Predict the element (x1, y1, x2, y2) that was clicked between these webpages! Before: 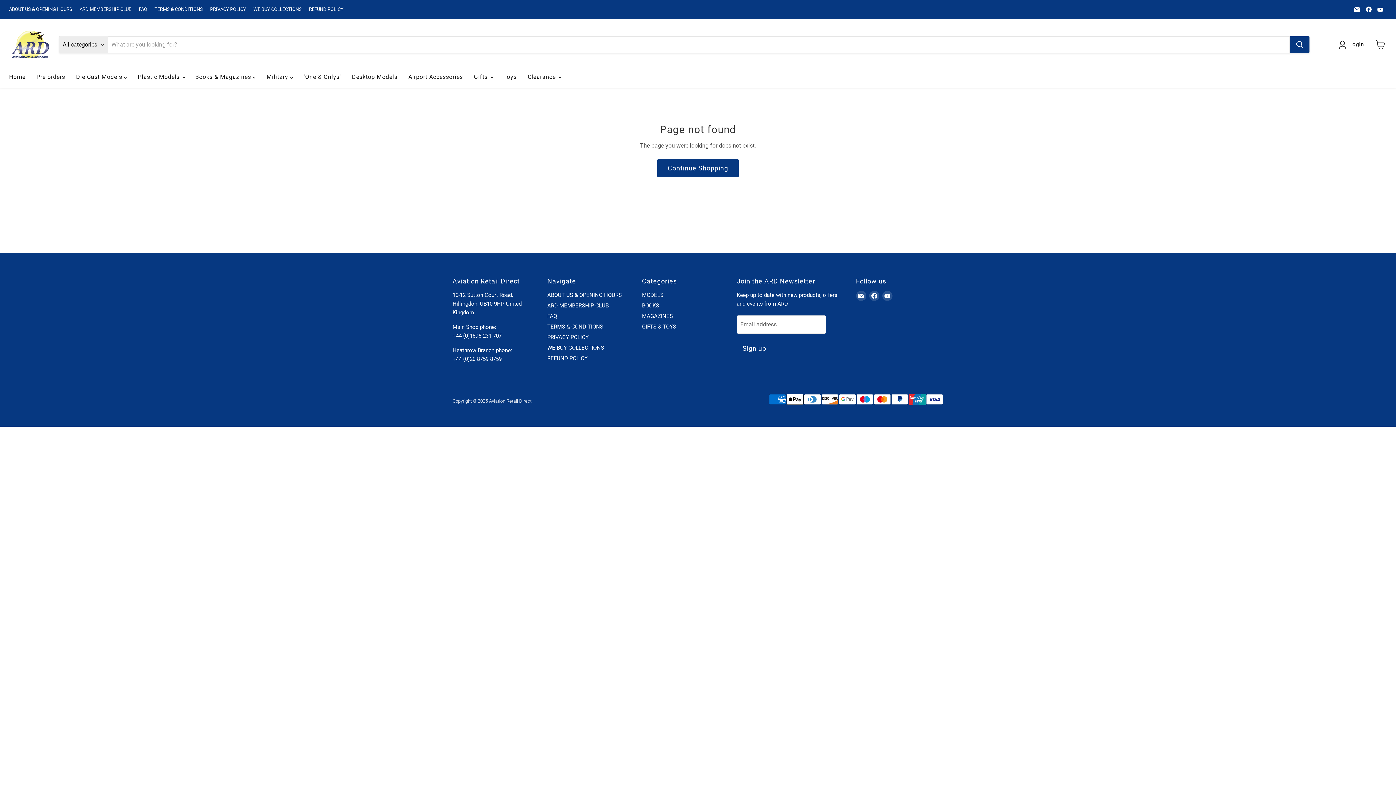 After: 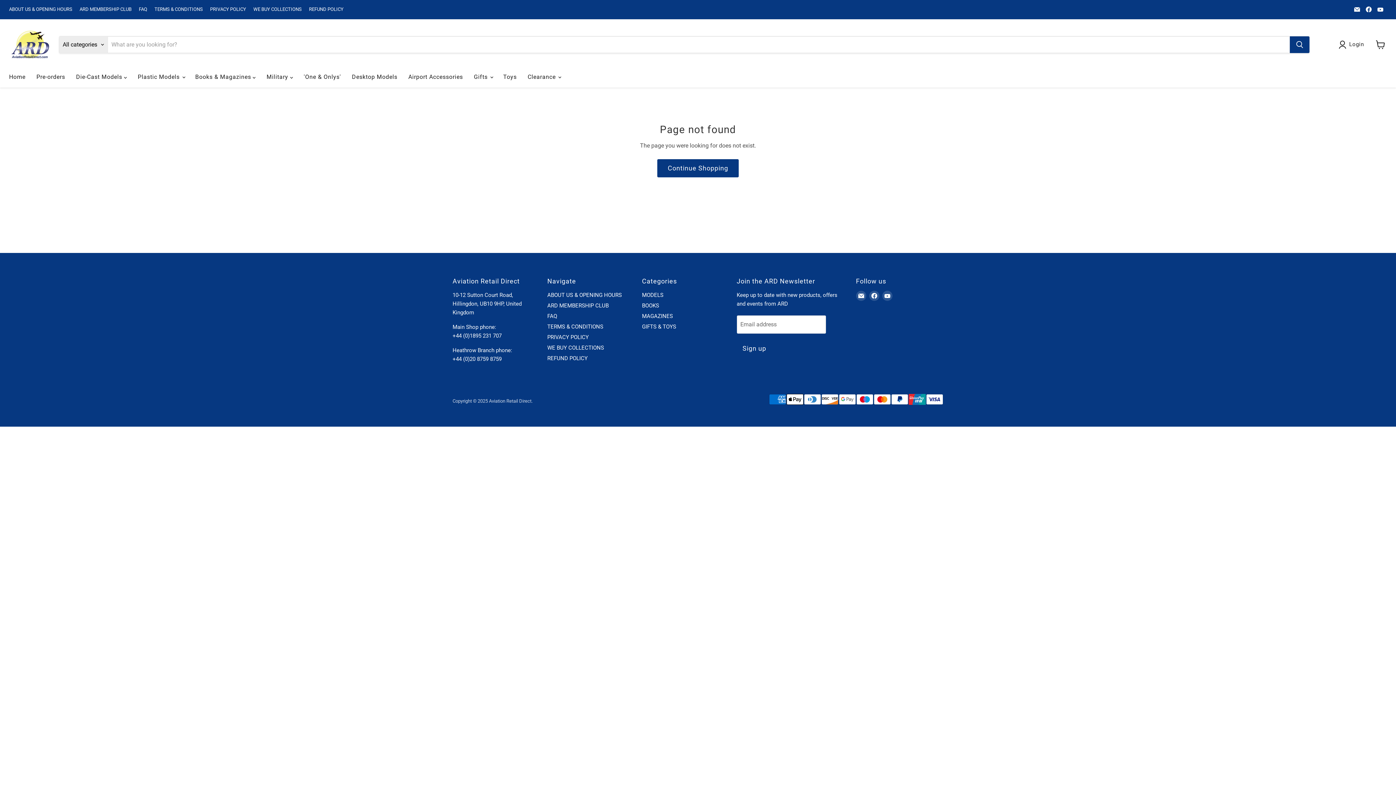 Action: bbox: (1375, 4, 1385, 14) label: Find us on YouTube